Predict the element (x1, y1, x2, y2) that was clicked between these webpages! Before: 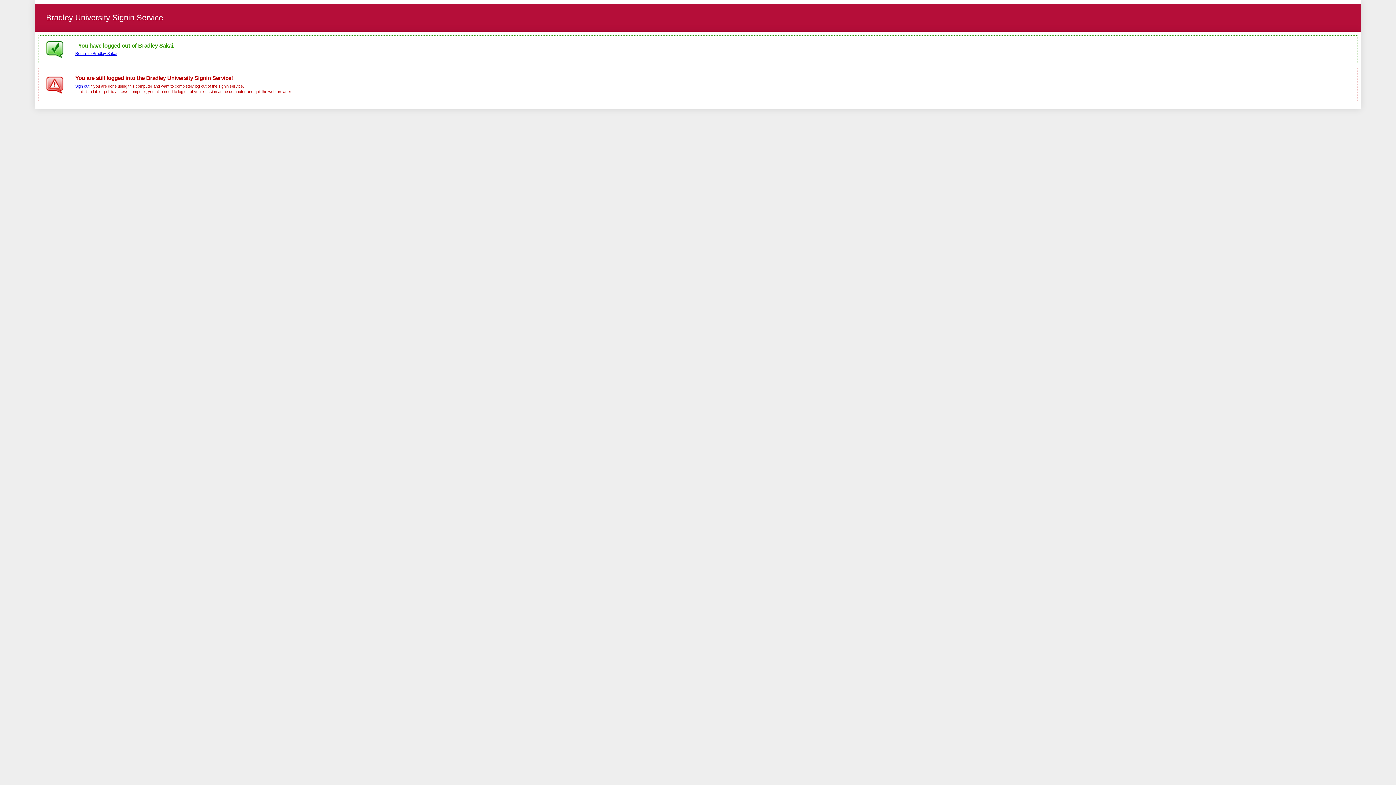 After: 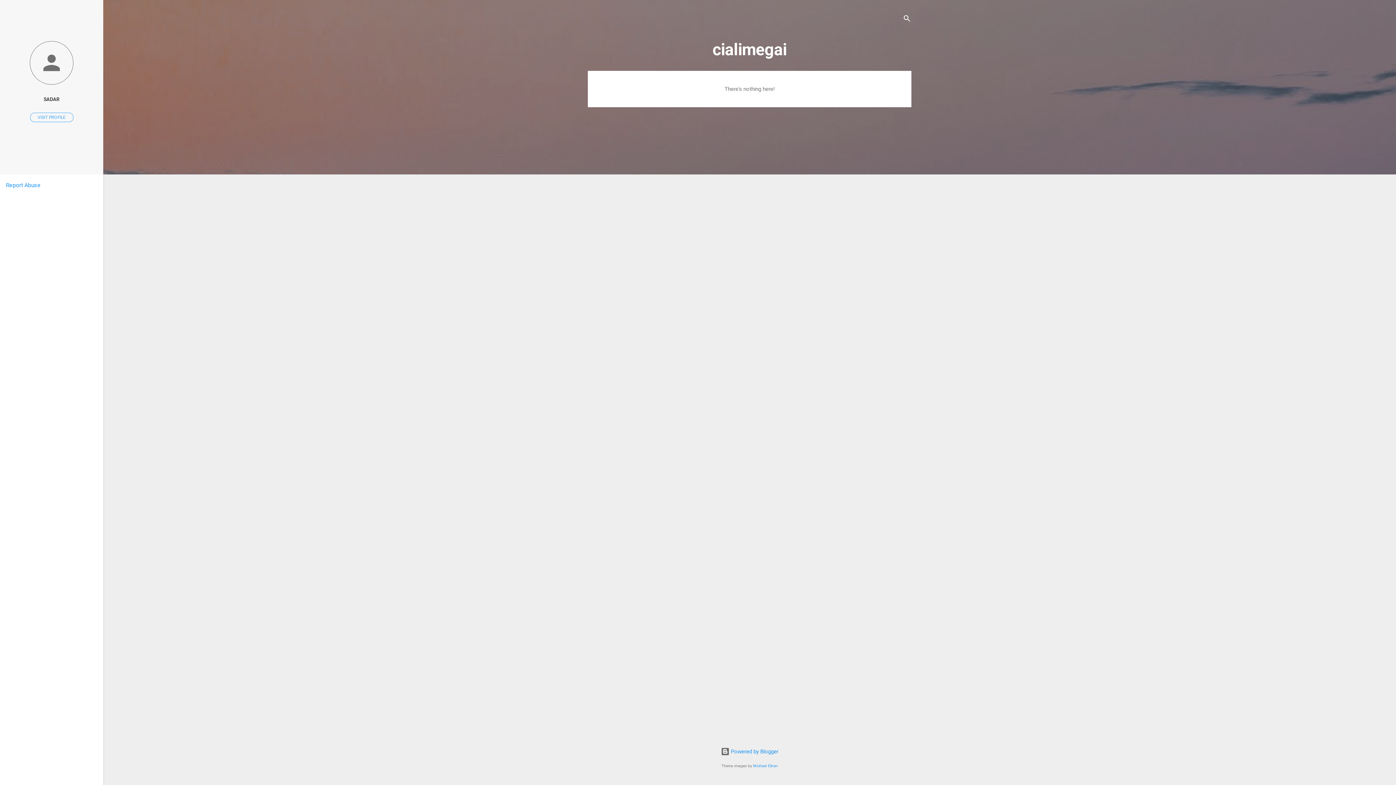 Action: bbox: (75, 51, 117, 55) label: Return to Bradley Sakai